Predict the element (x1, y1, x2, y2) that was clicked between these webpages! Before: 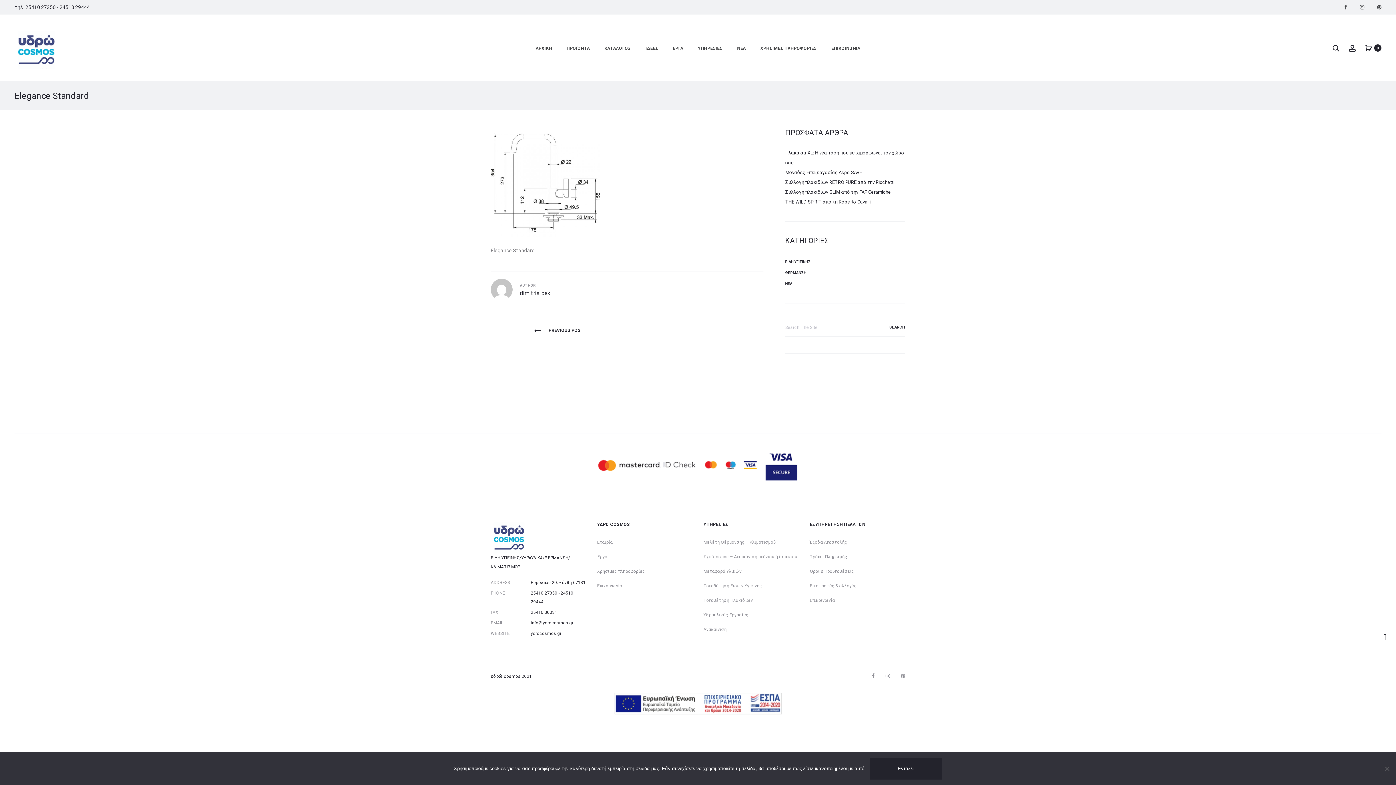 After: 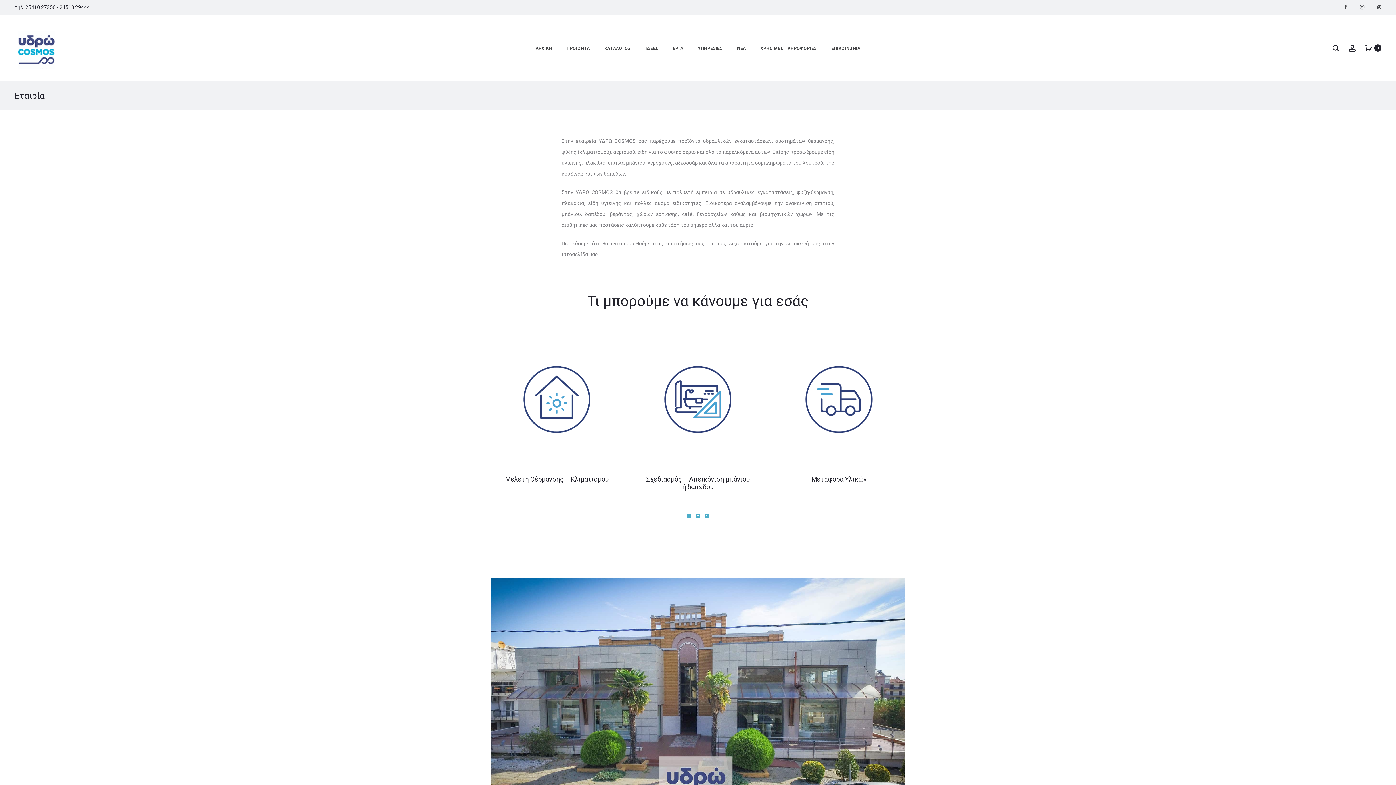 Action: bbox: (597, 540, 612, 545) label: Εταιρία